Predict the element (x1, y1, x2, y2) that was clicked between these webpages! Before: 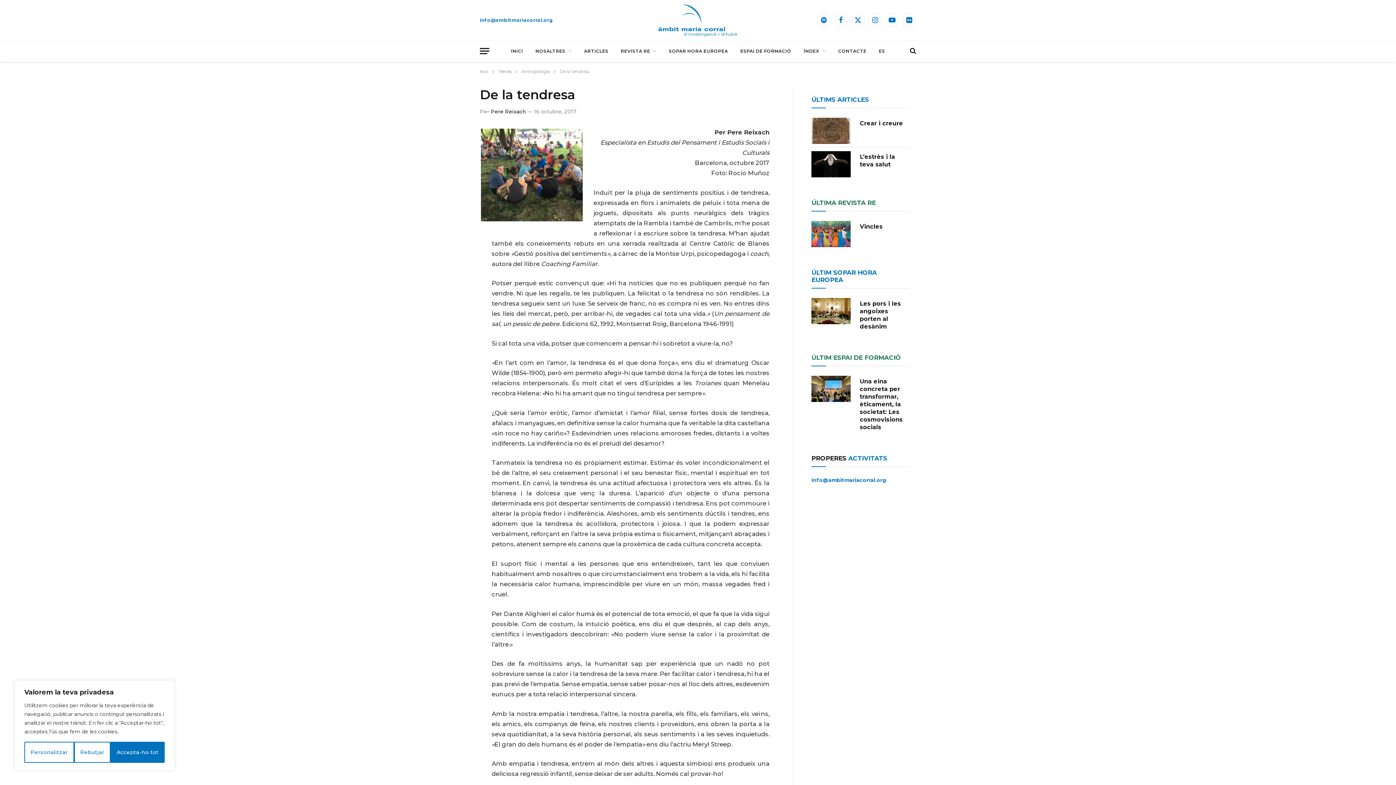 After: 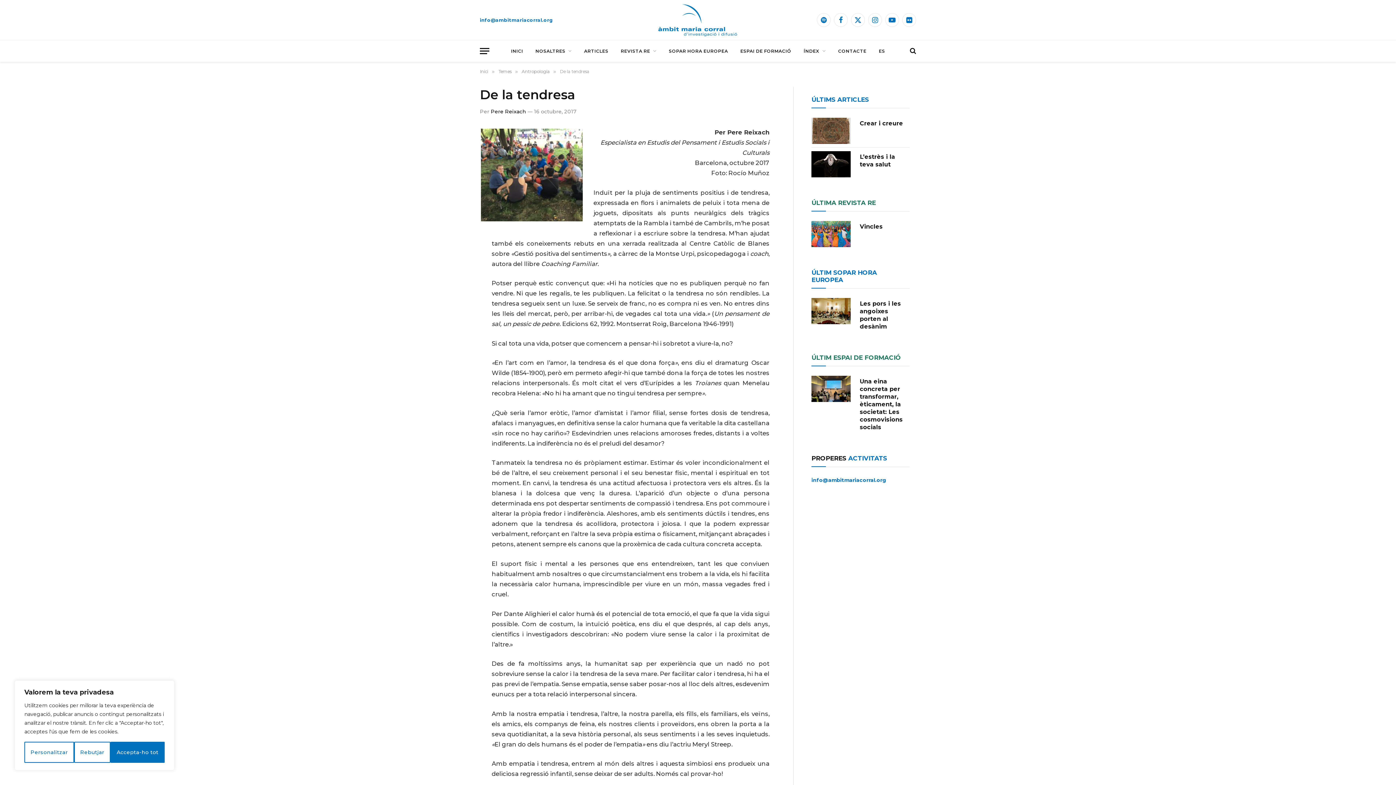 Action: bbox: (447, 236, 461, 251)